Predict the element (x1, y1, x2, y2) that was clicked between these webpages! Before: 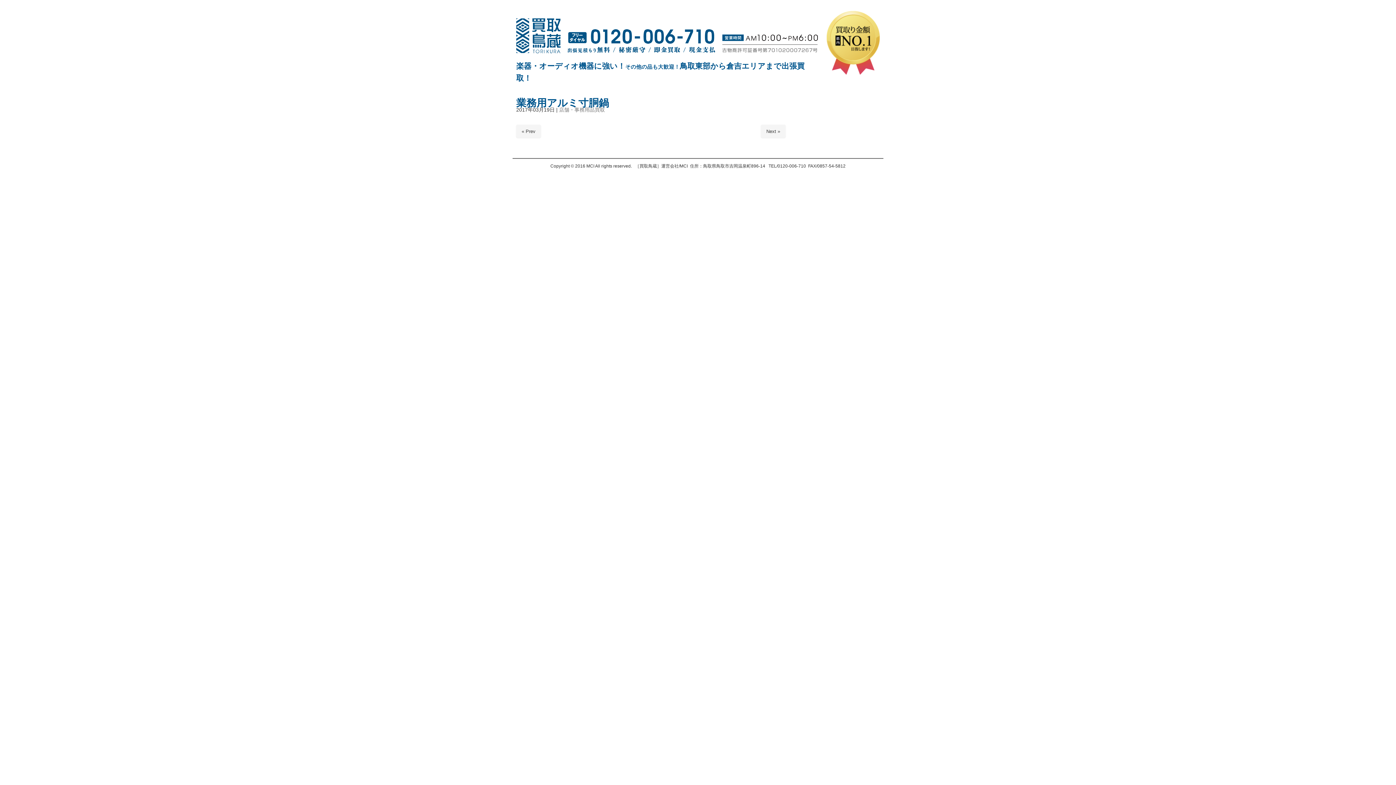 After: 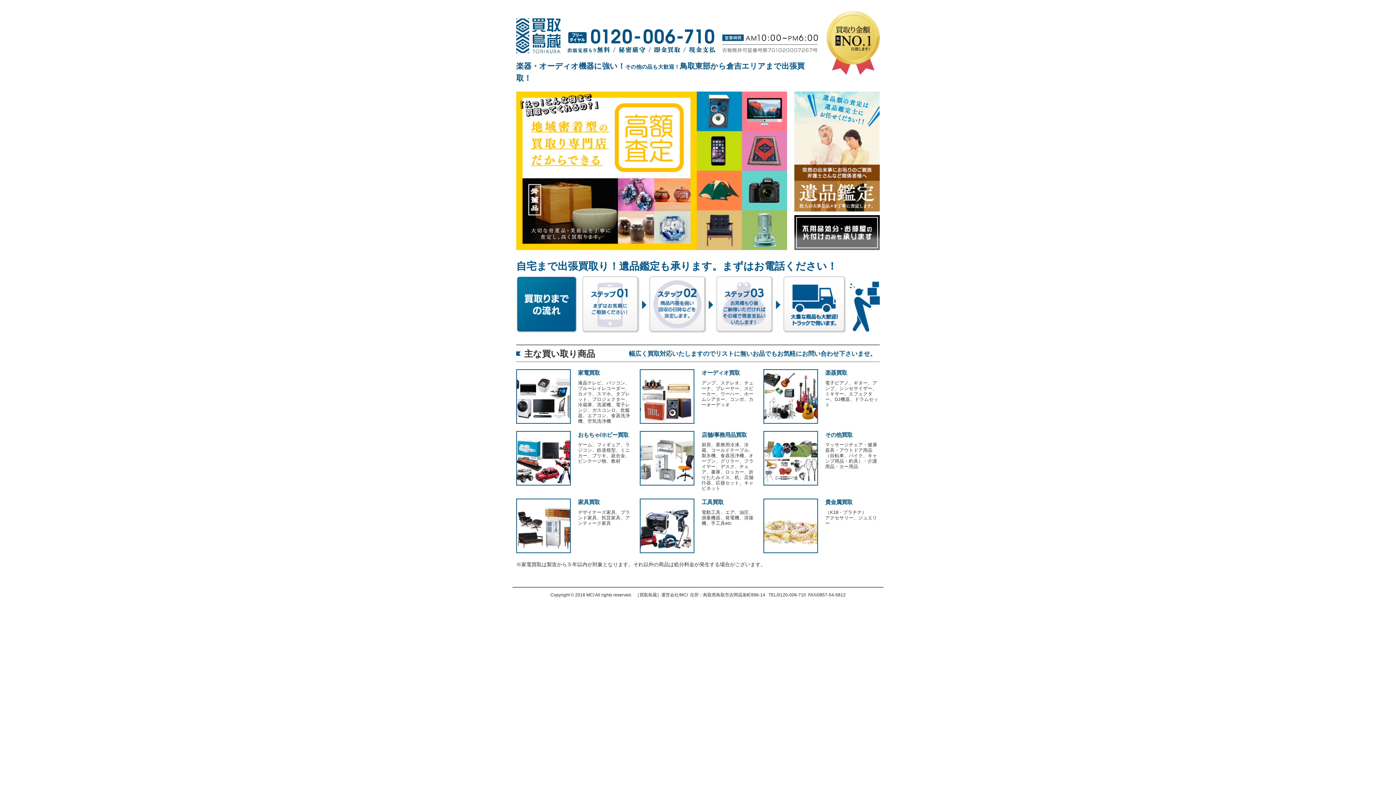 Action: bbox: (516, 48, 560, 54)